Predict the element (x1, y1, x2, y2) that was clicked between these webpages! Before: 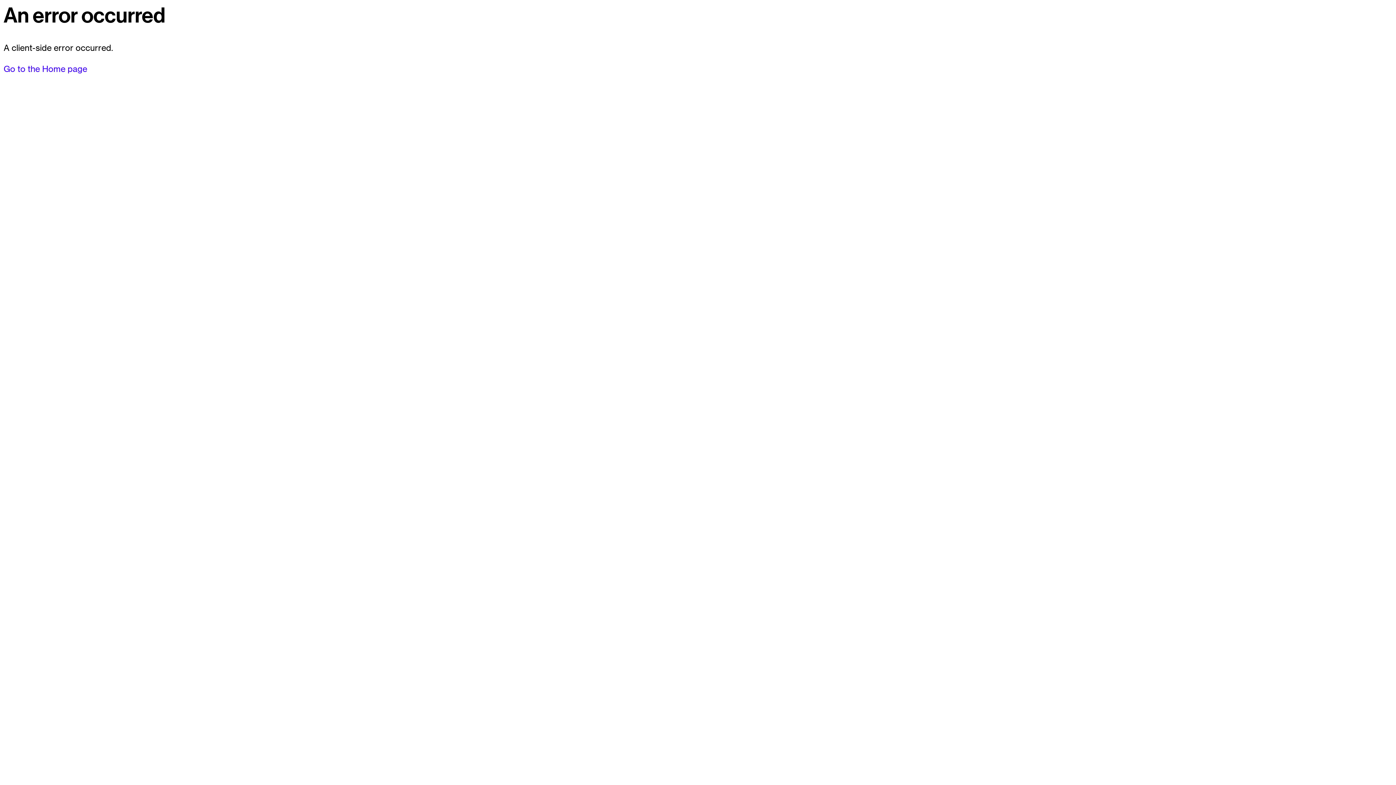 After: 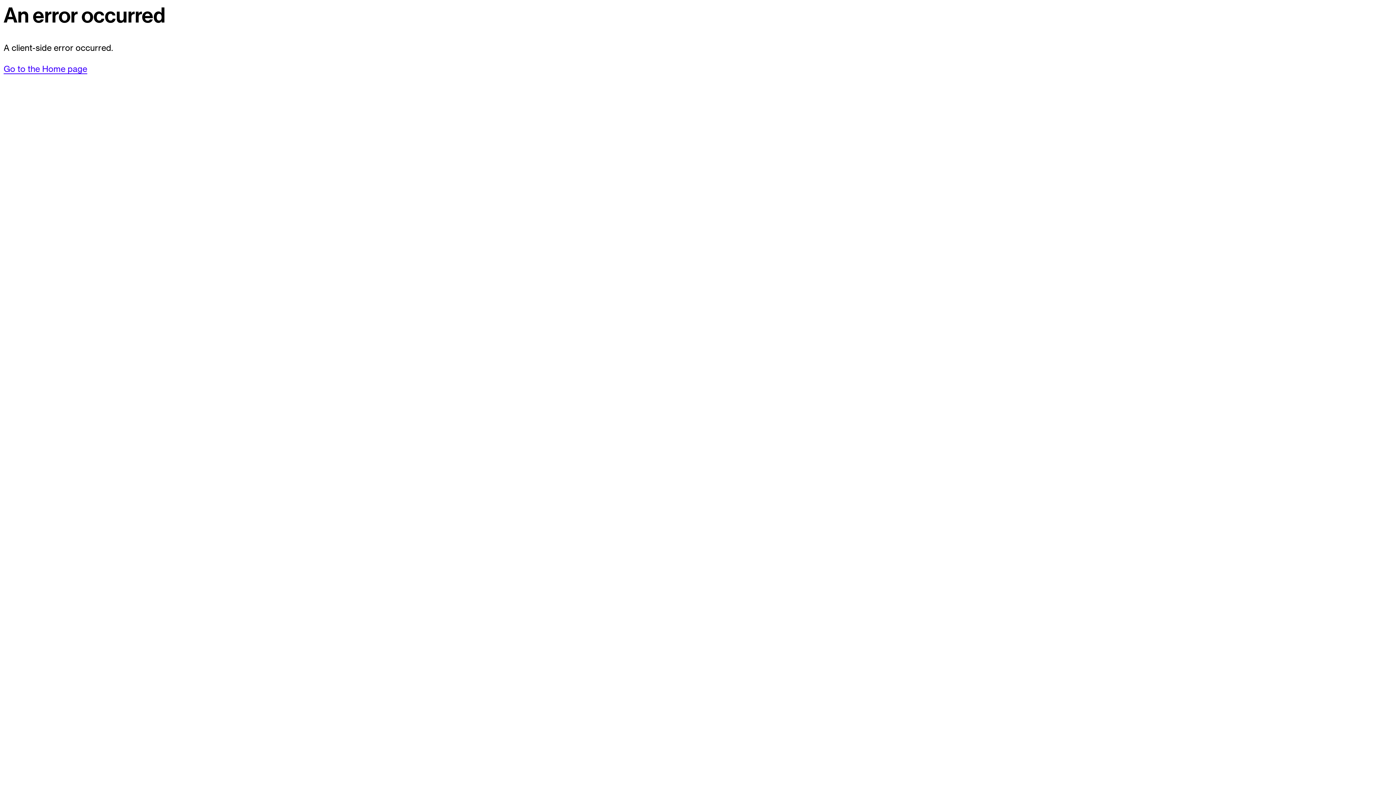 Action: label: Go to the Home page bbox: (3, 63, 87, 74)